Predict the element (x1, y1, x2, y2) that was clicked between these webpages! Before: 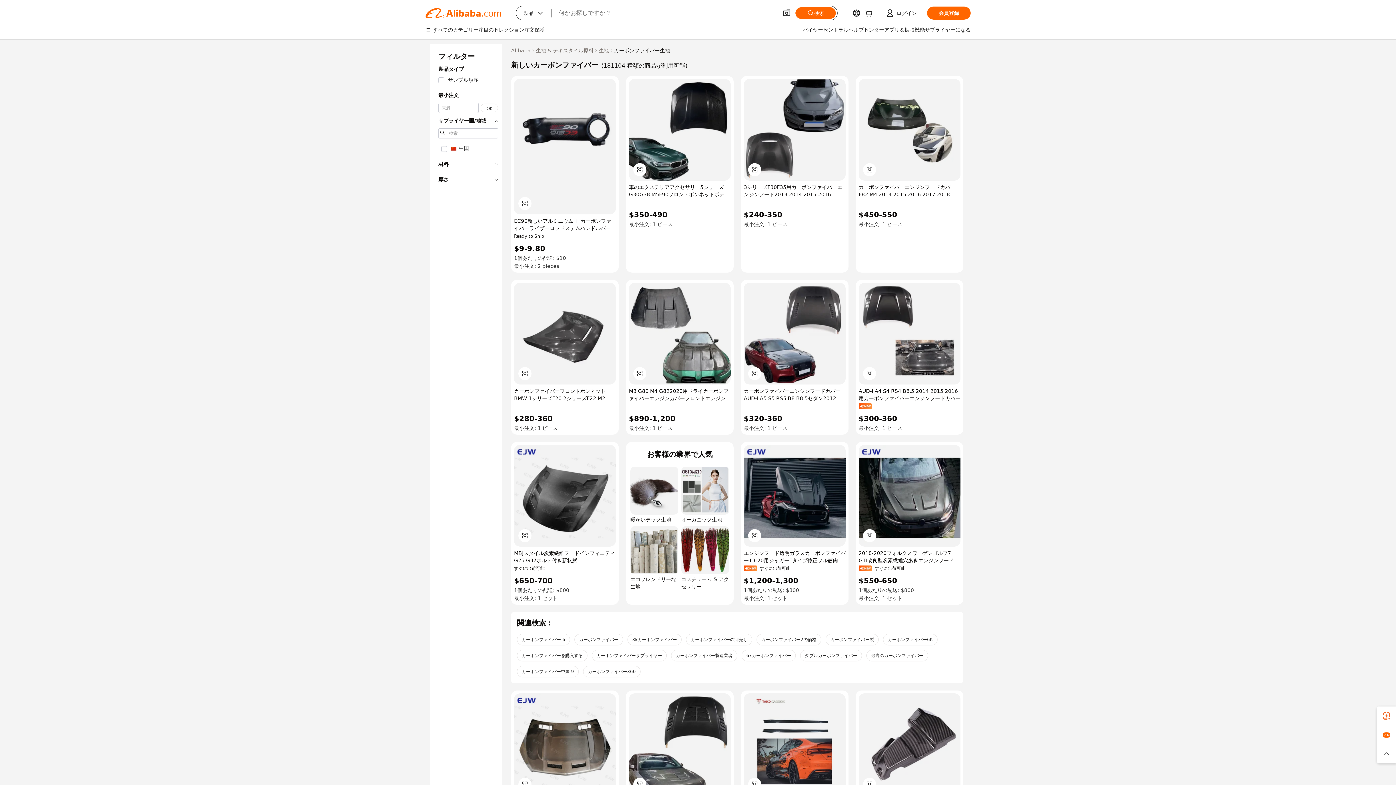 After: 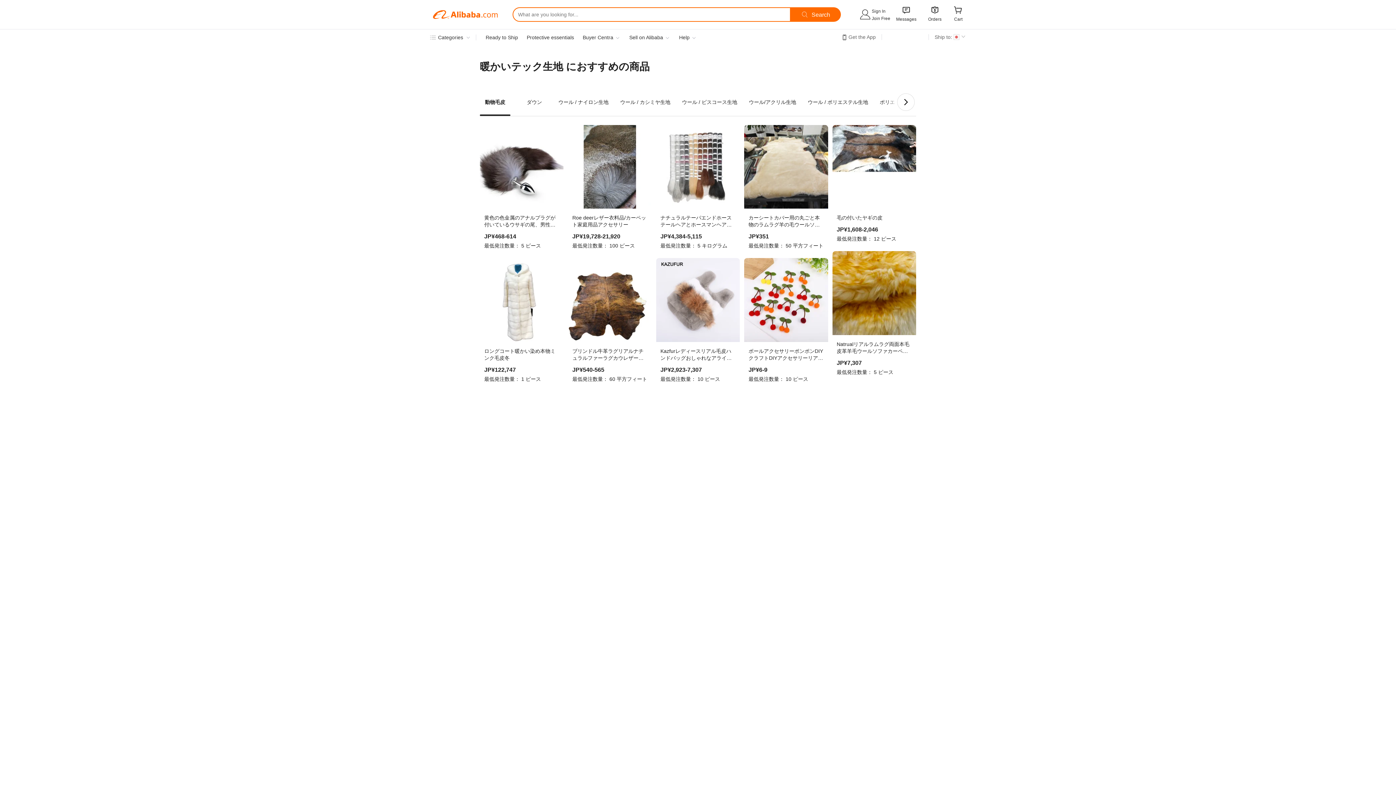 Action: bbox: (630, 467, 678, 523) label: 暖かいテック生地